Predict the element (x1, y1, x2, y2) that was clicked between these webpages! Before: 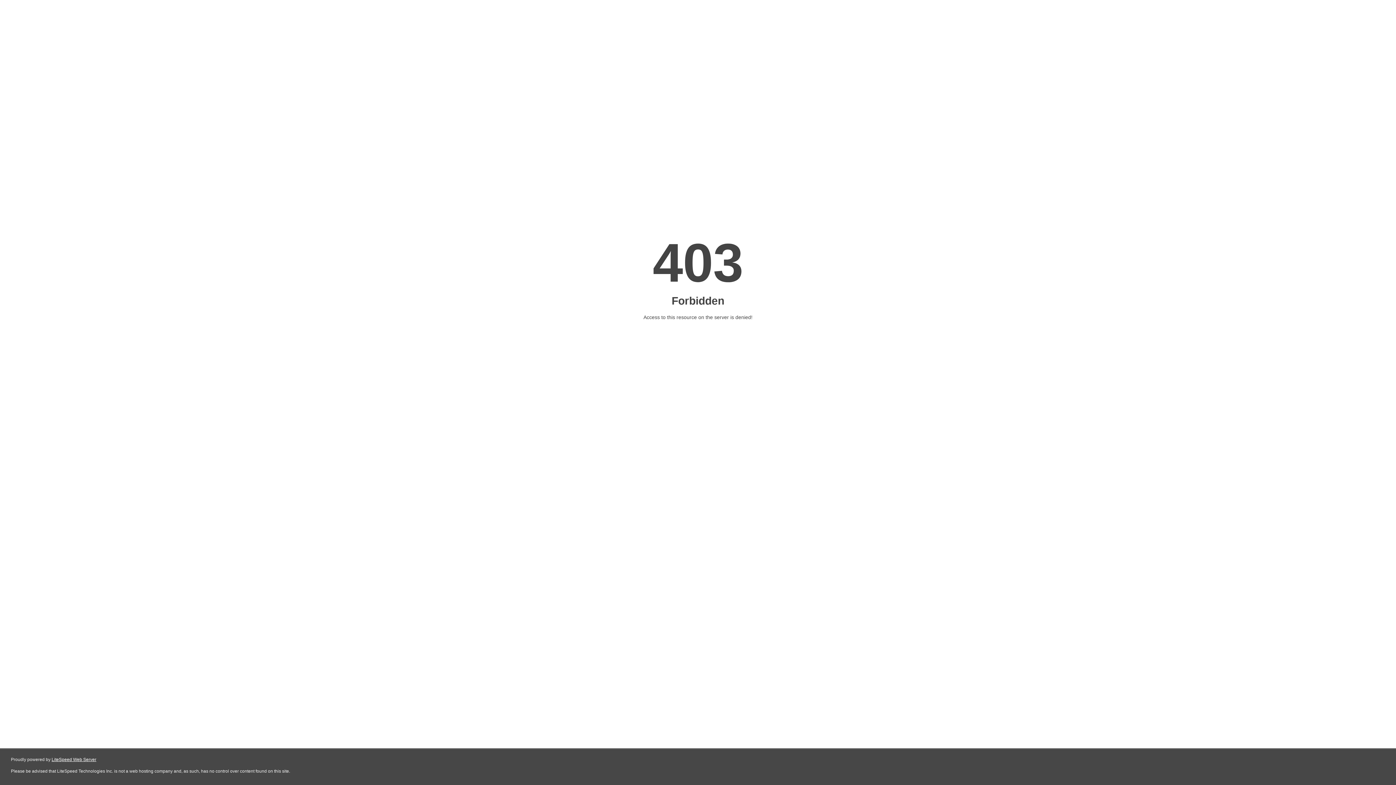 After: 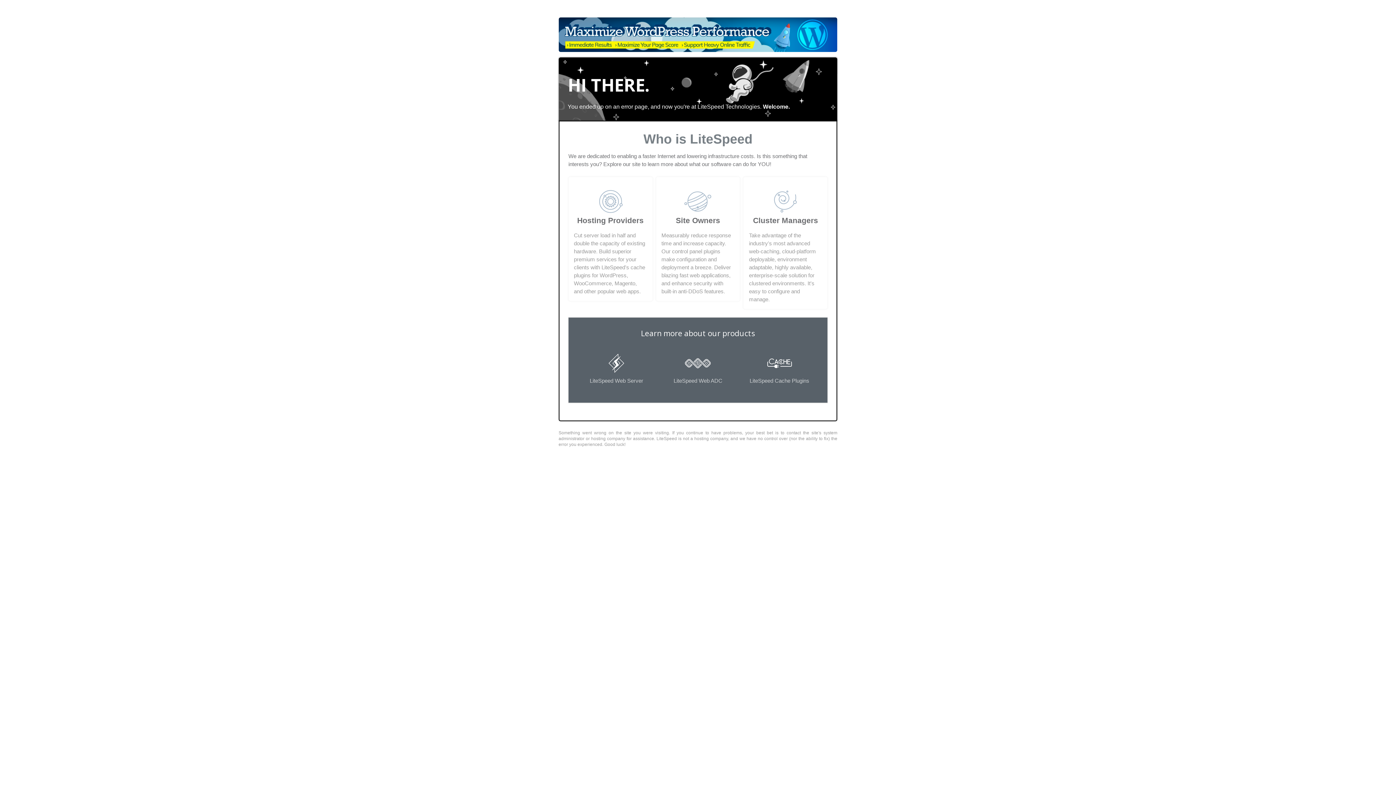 Action: label: LiteSpeed Web Server bbox: (51, 757, 96, 762)